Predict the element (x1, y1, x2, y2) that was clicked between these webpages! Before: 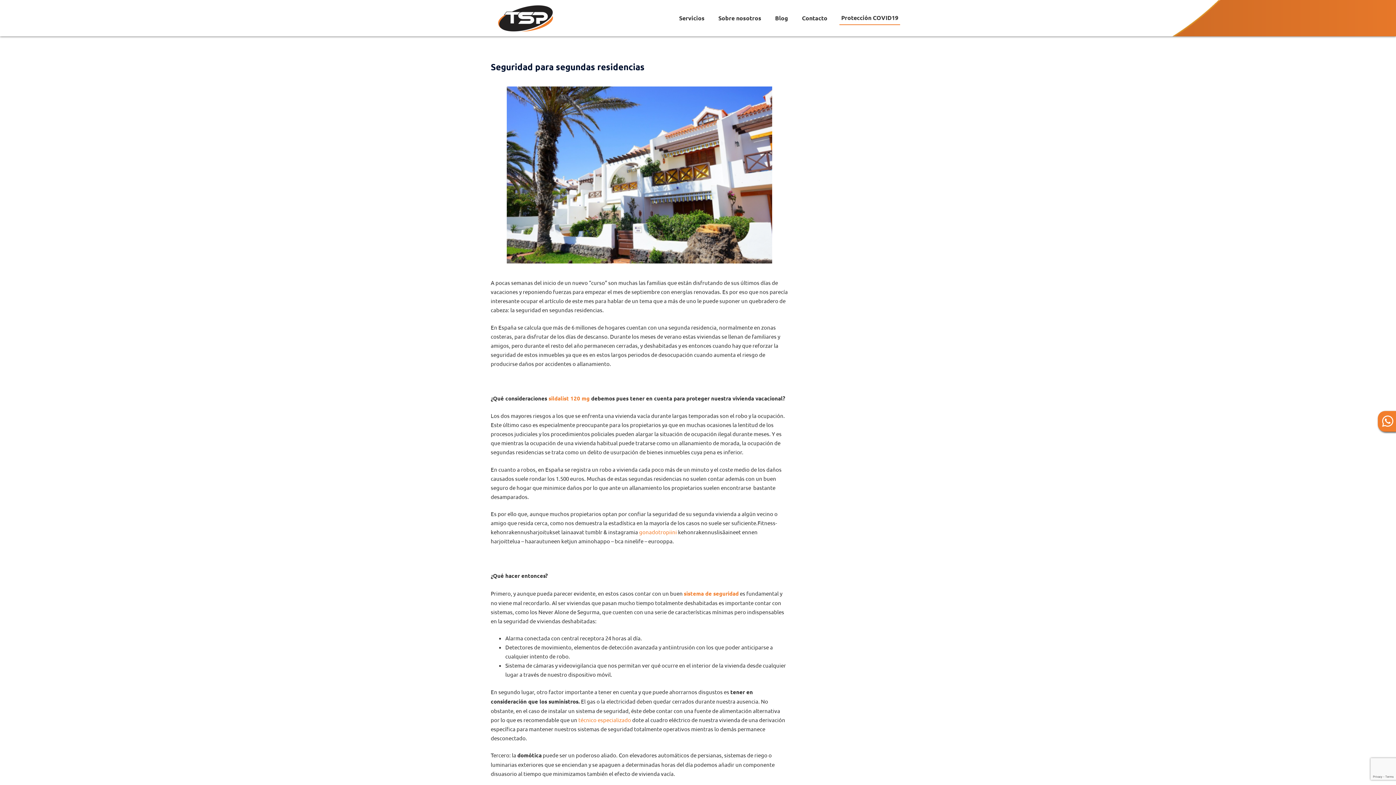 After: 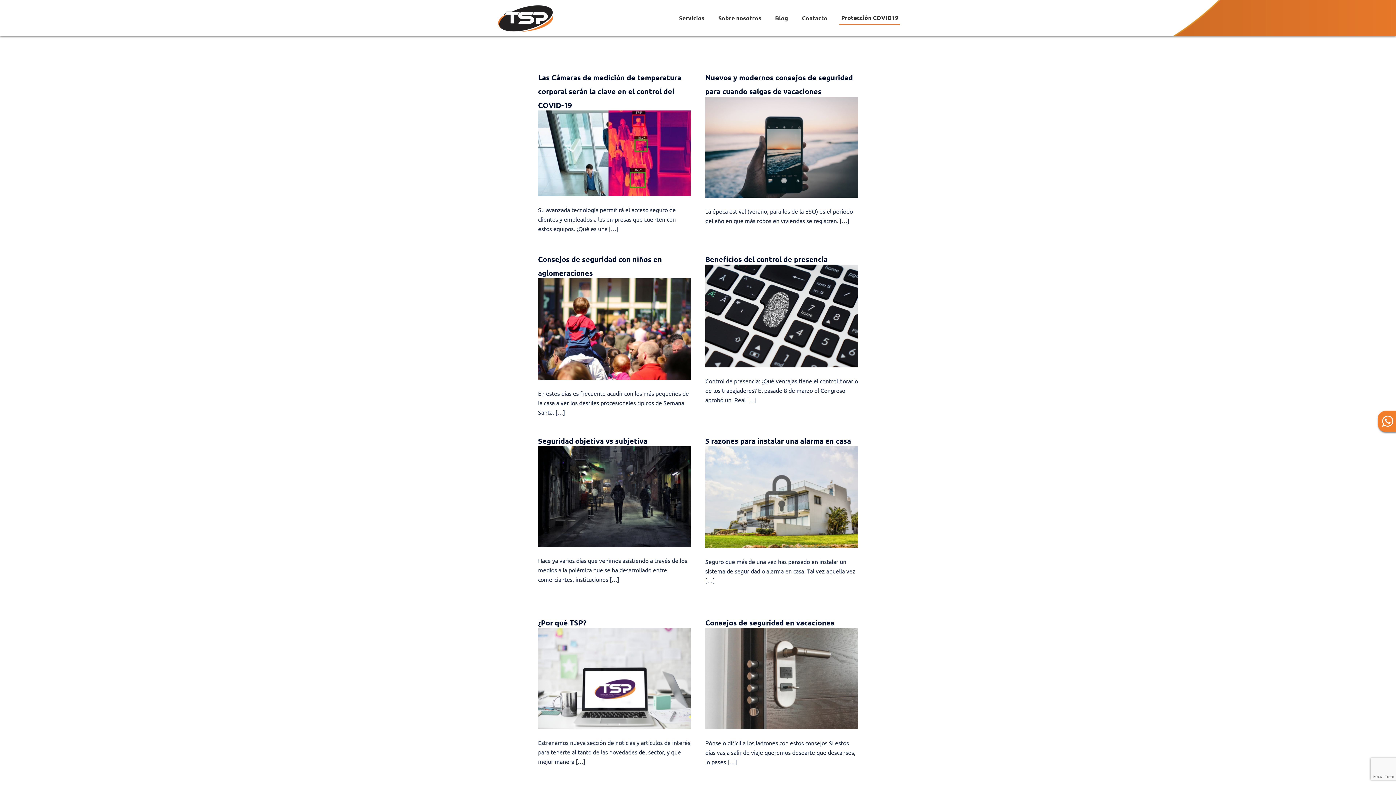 Action: bbox: (773, 11, 790, 24) label: Blog